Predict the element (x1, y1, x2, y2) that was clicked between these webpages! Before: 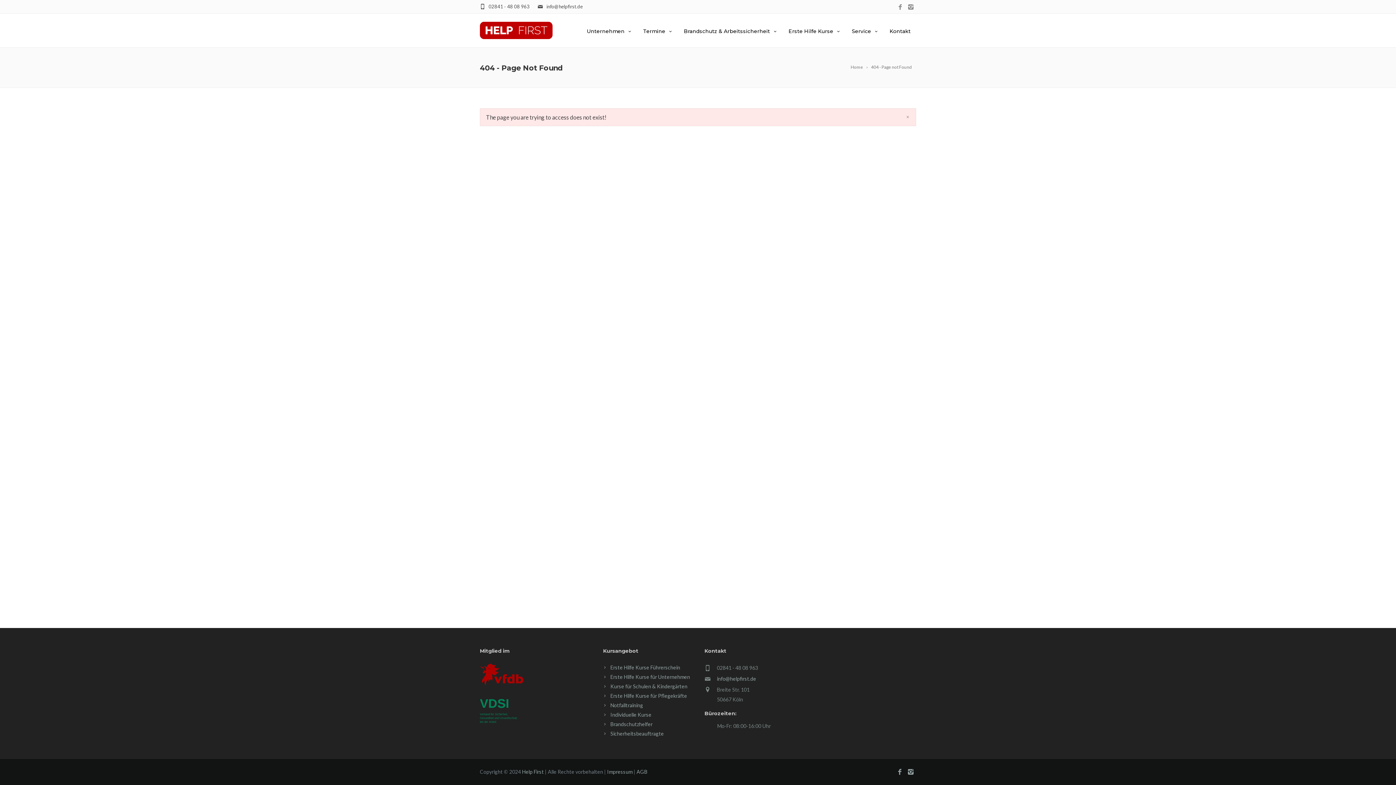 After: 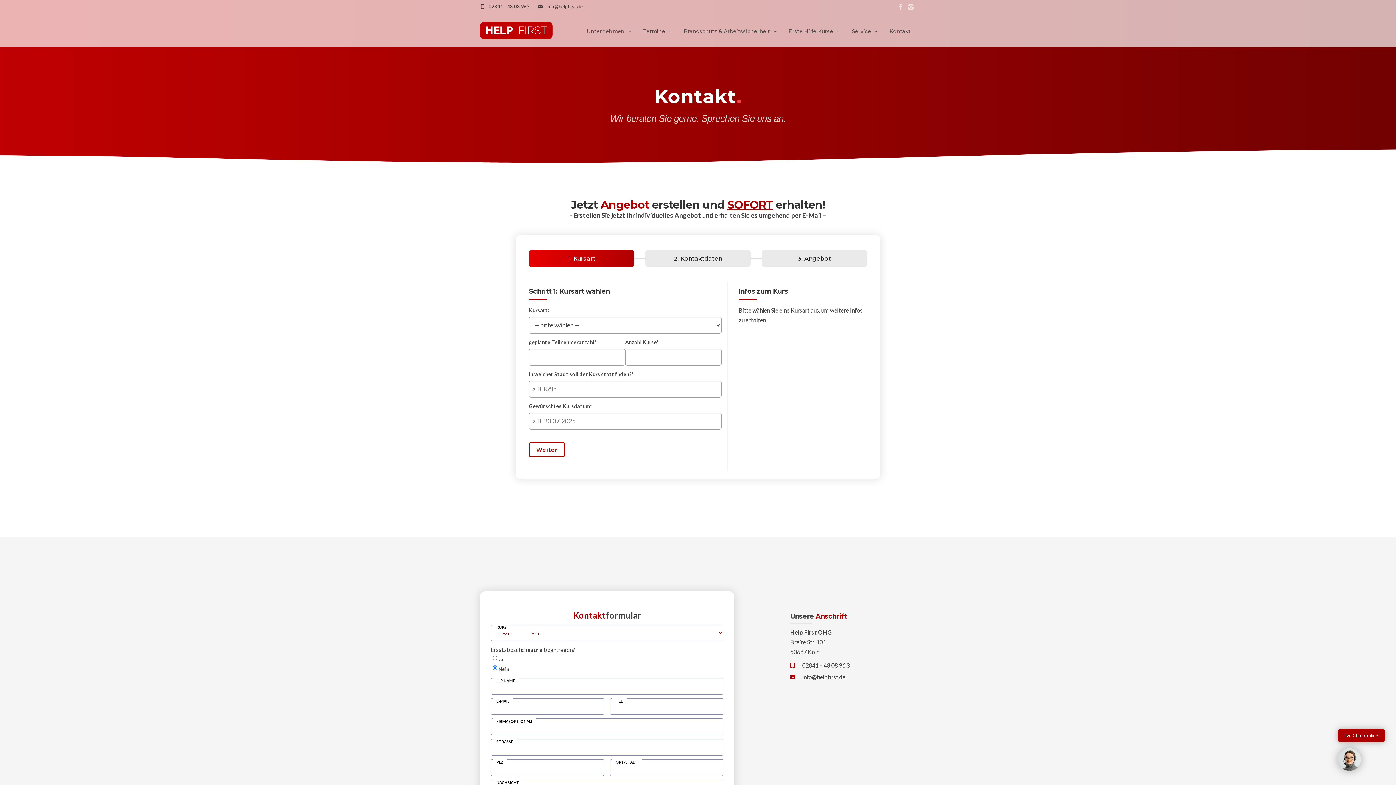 Action: bbox: (884, 13, 916, 47) label: Kontakt